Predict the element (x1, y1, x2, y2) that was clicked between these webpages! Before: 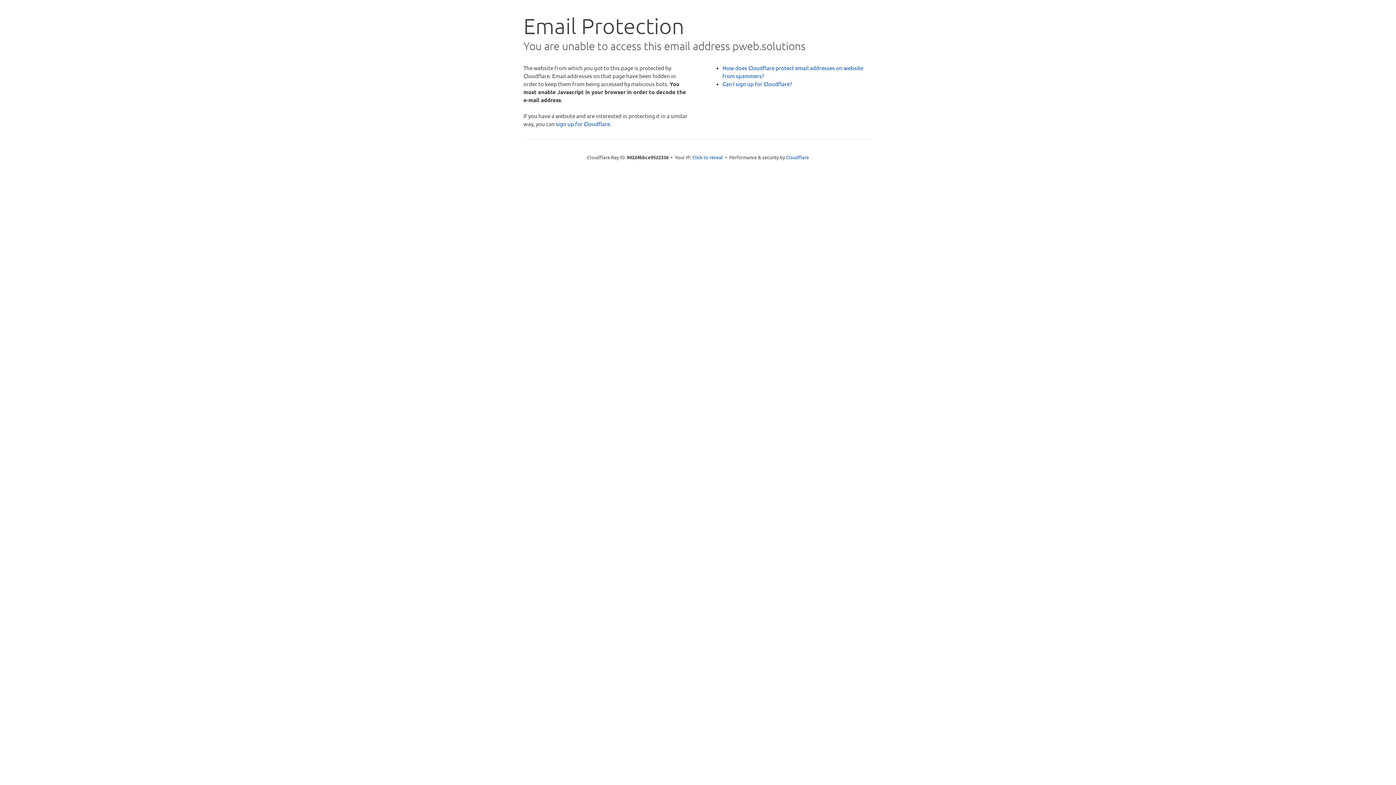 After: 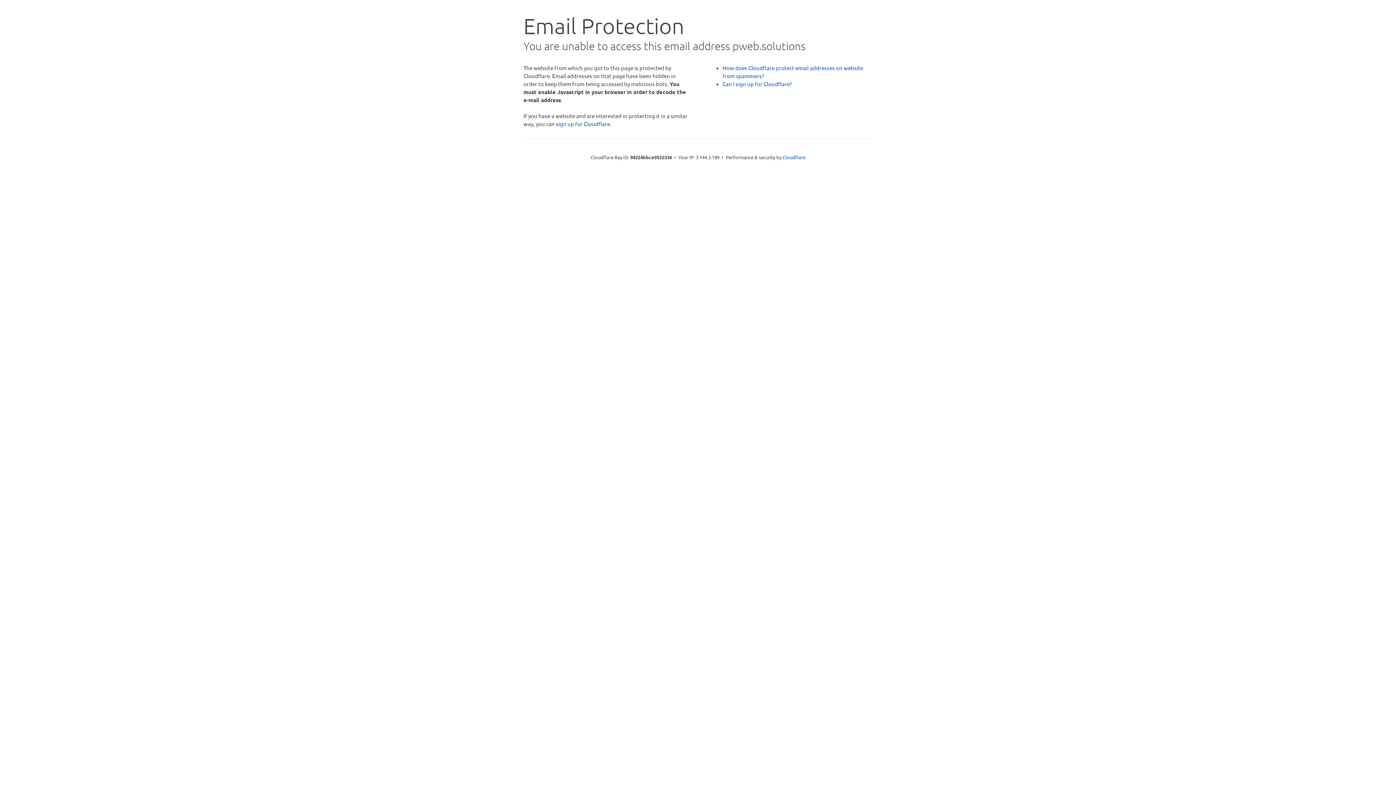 Action: label: Click to reveal bbox: (692, 153, 723, 160)